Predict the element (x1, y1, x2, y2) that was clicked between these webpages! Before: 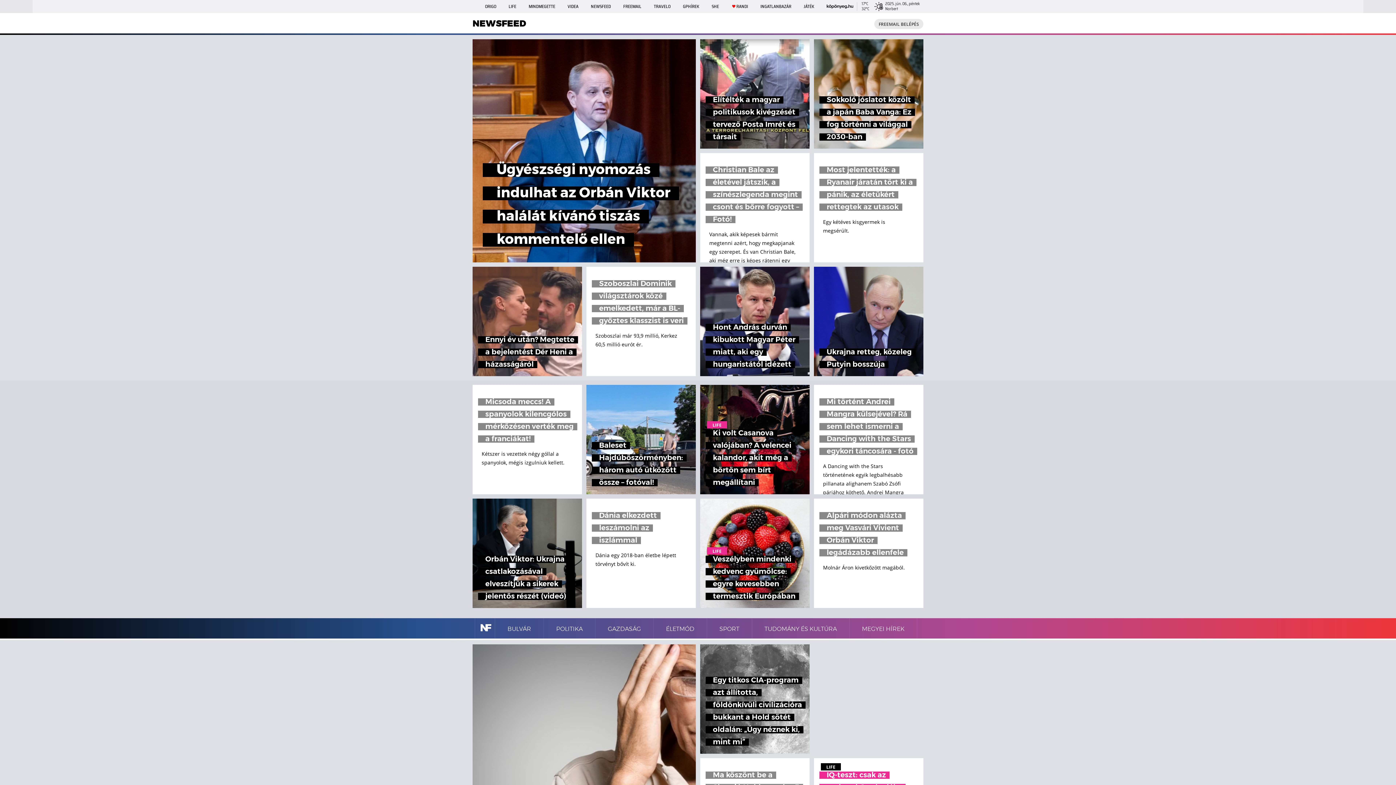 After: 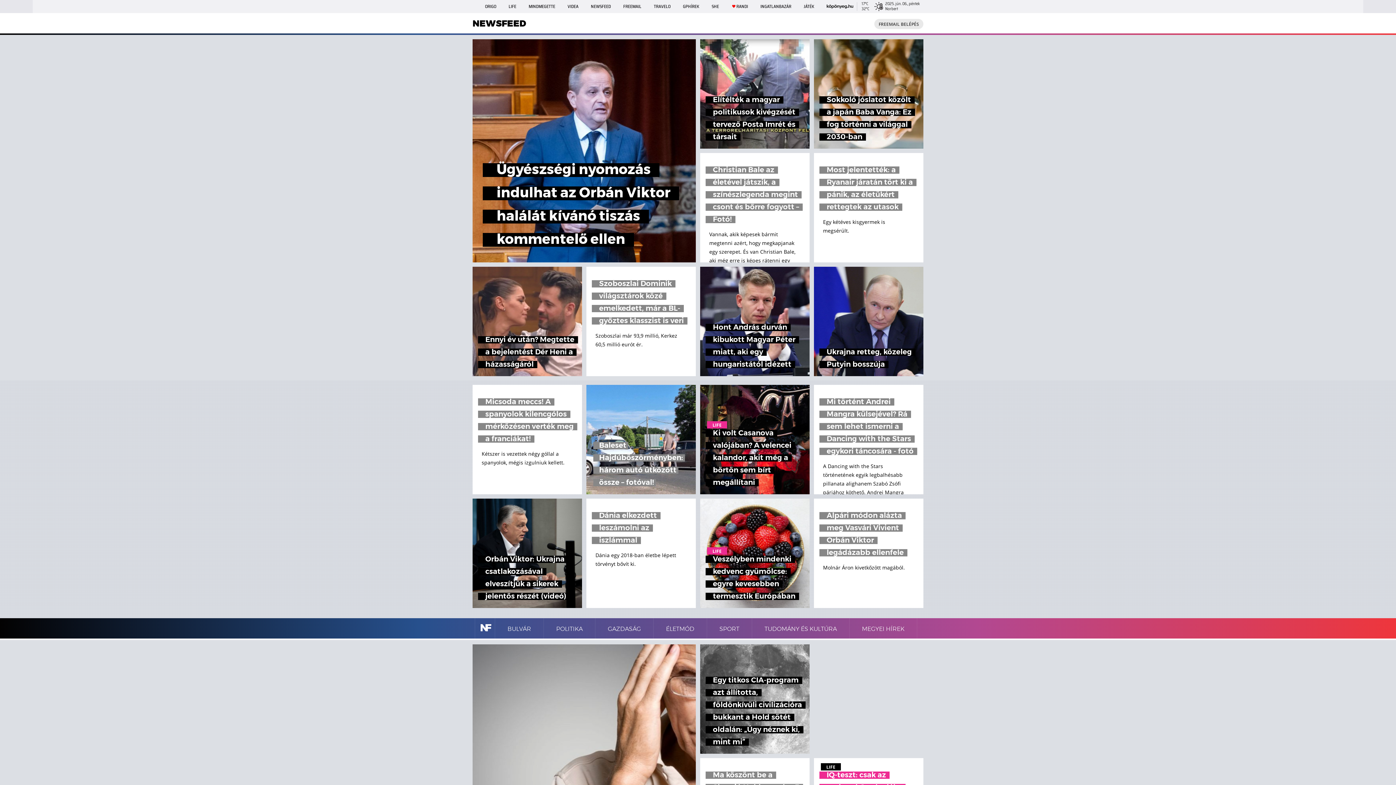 Action: bbox: (586, 385, 696, 494) label: Baleset Hajdúböszörményben: három autó ütközött össze – fotóval!